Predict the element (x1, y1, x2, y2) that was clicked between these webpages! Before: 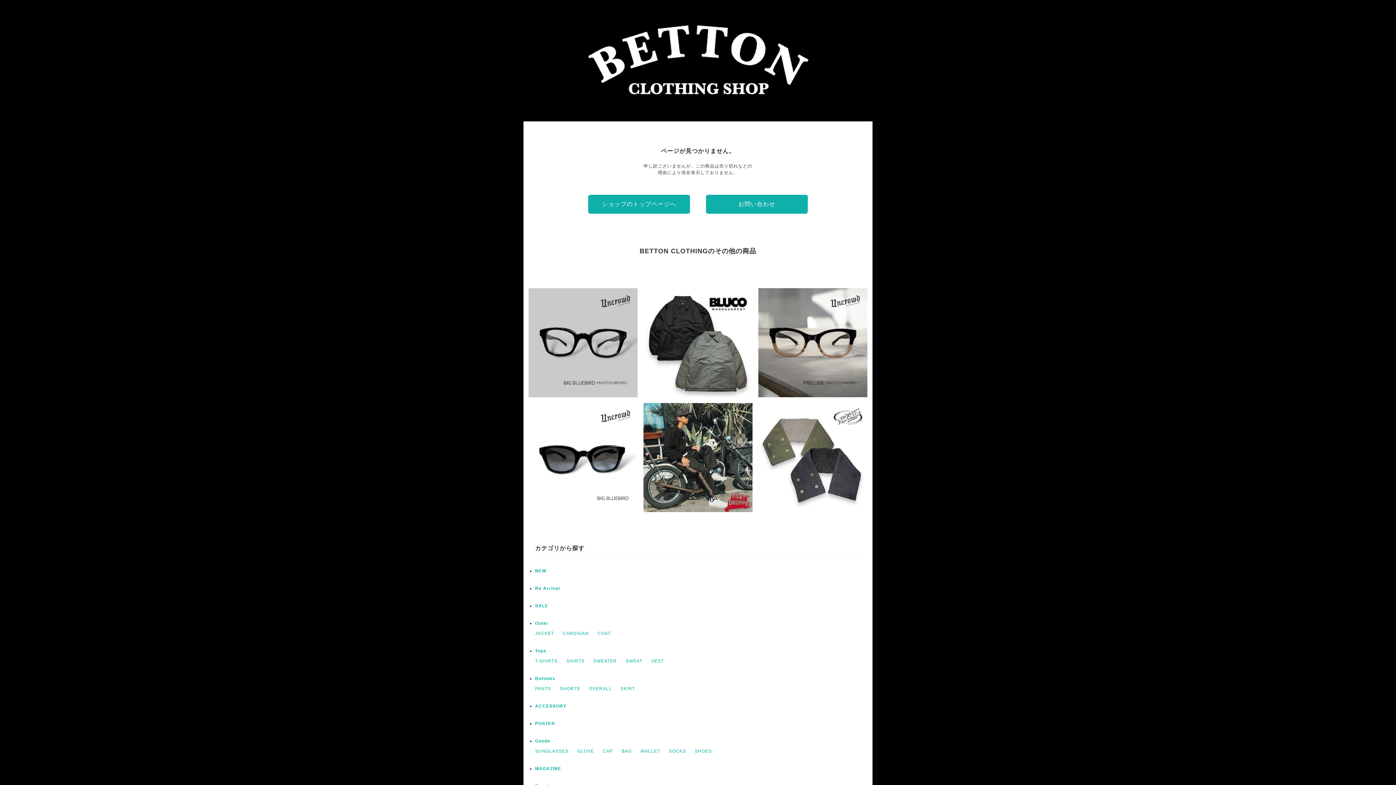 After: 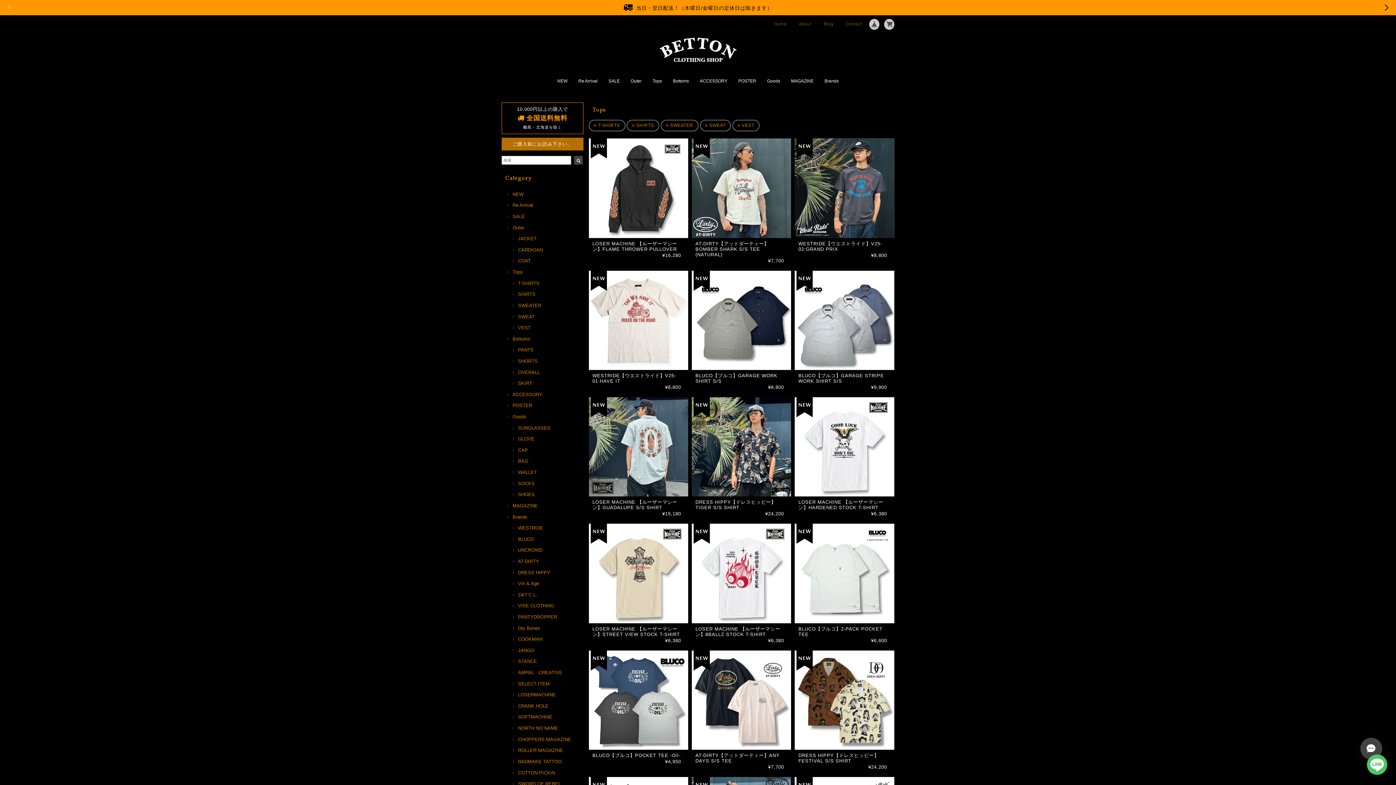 Action: label: Tops bbox: (535, 648, 546, 653)